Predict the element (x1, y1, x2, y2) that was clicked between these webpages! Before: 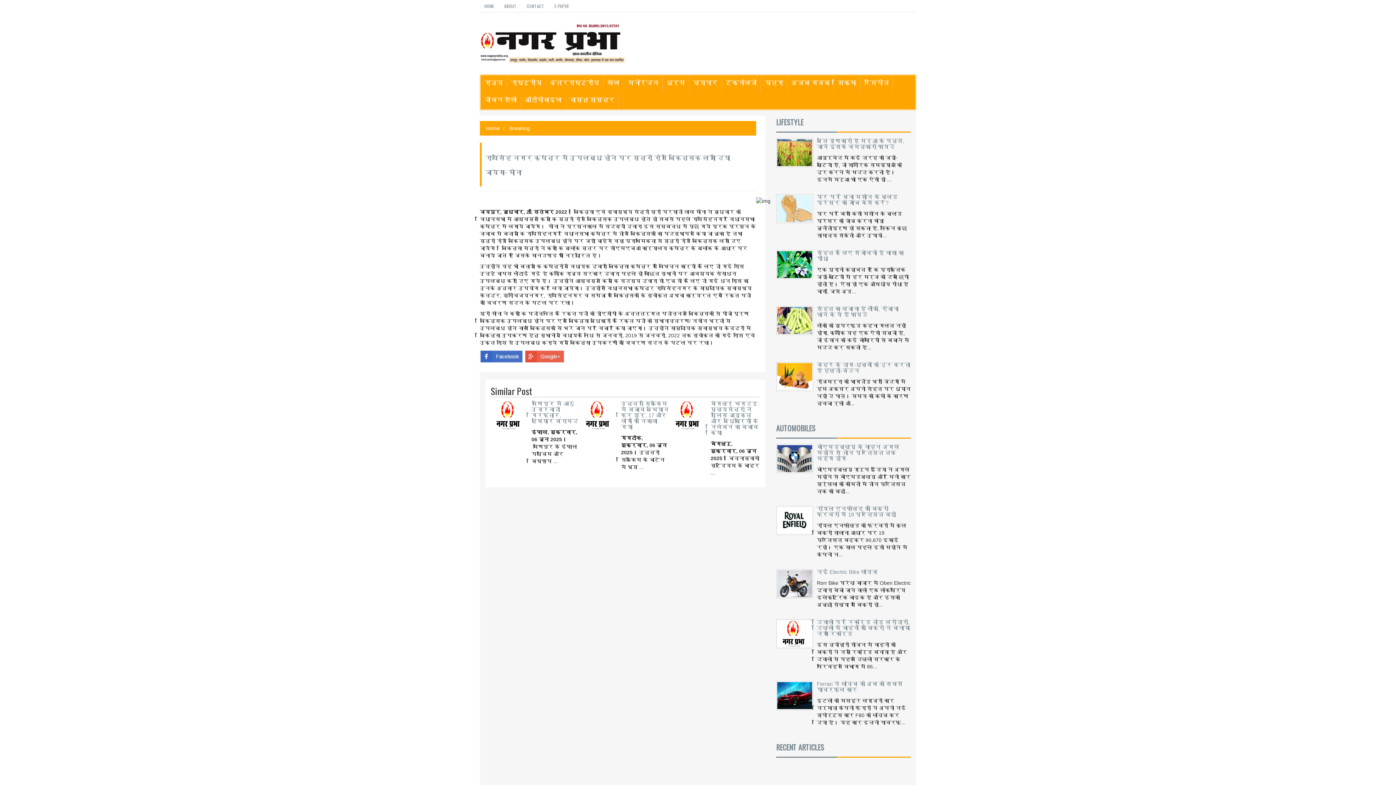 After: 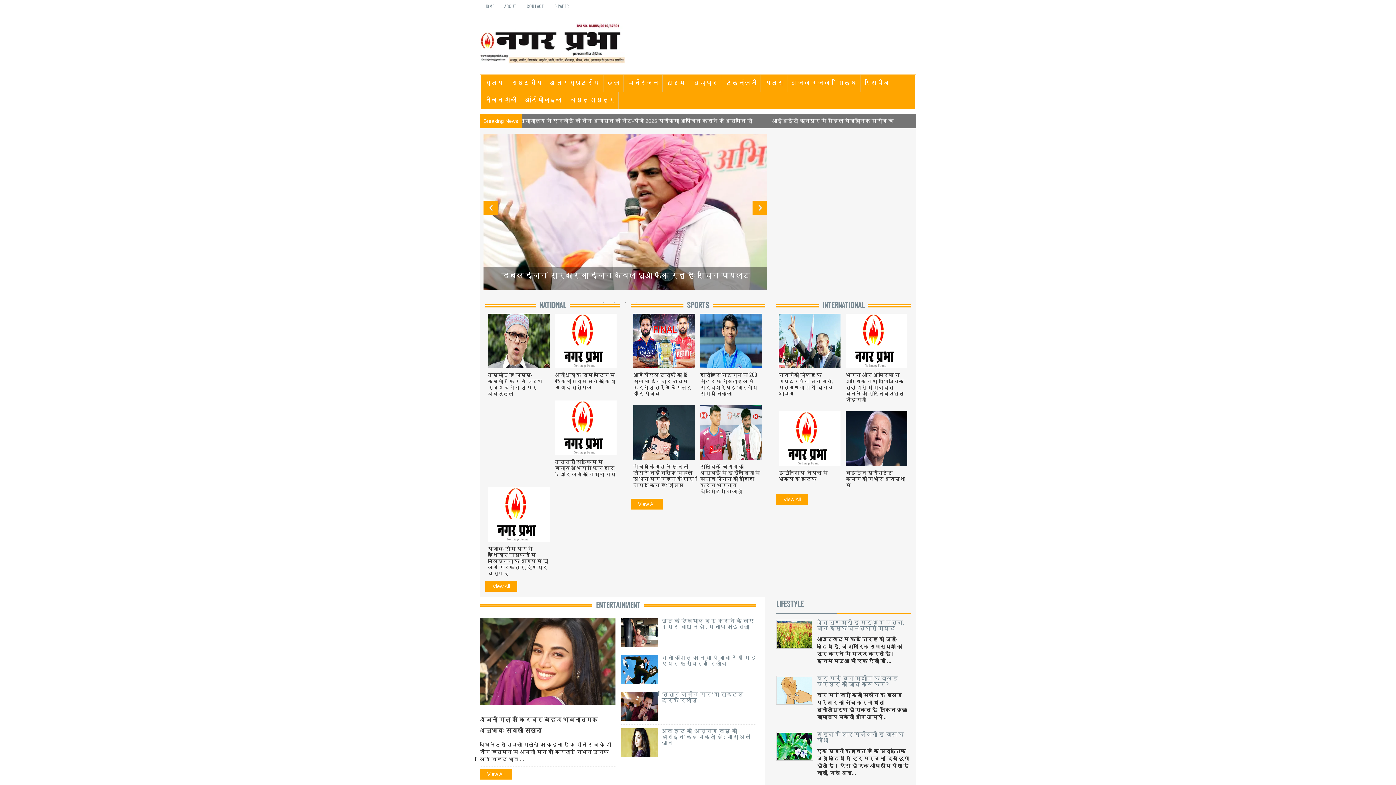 Action: label: Home bbox: (486, 125, 500, 131)